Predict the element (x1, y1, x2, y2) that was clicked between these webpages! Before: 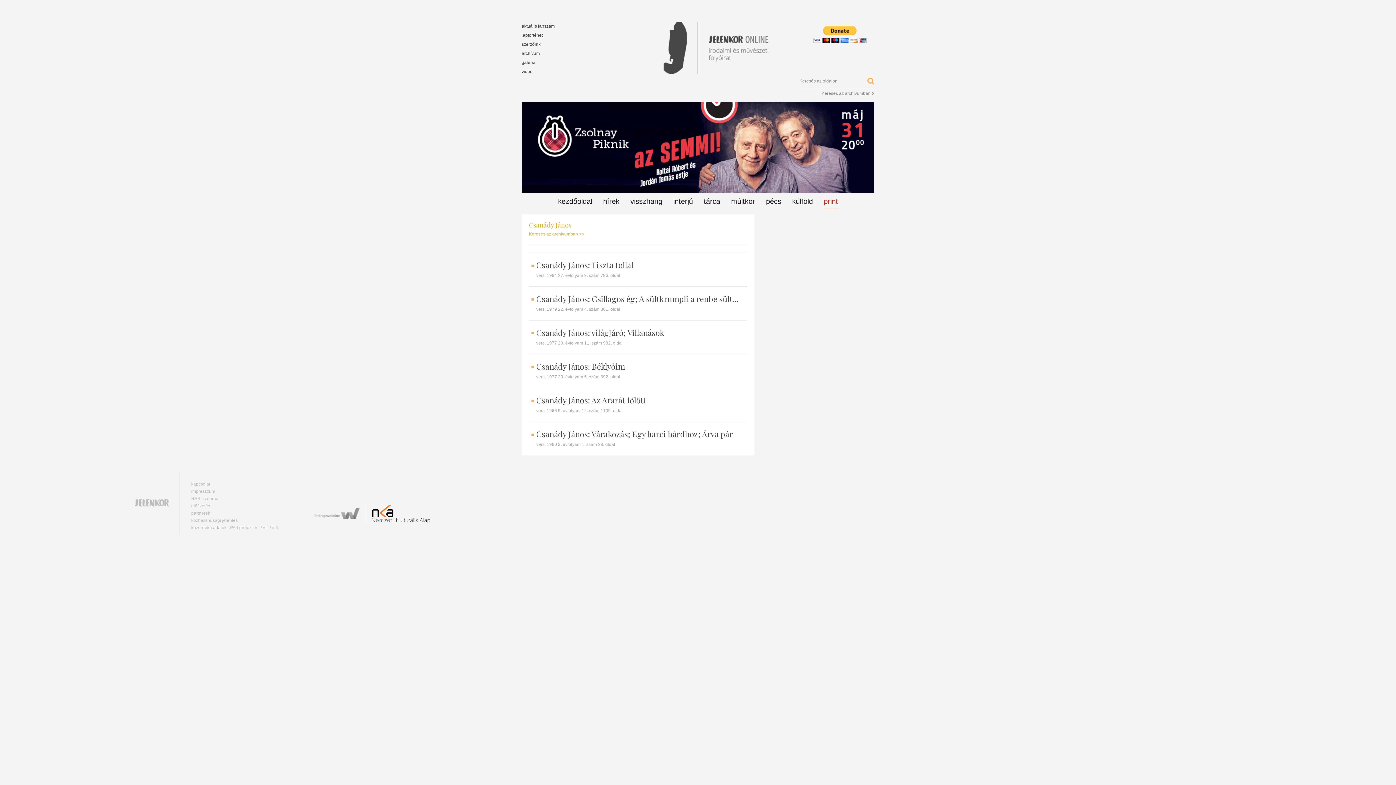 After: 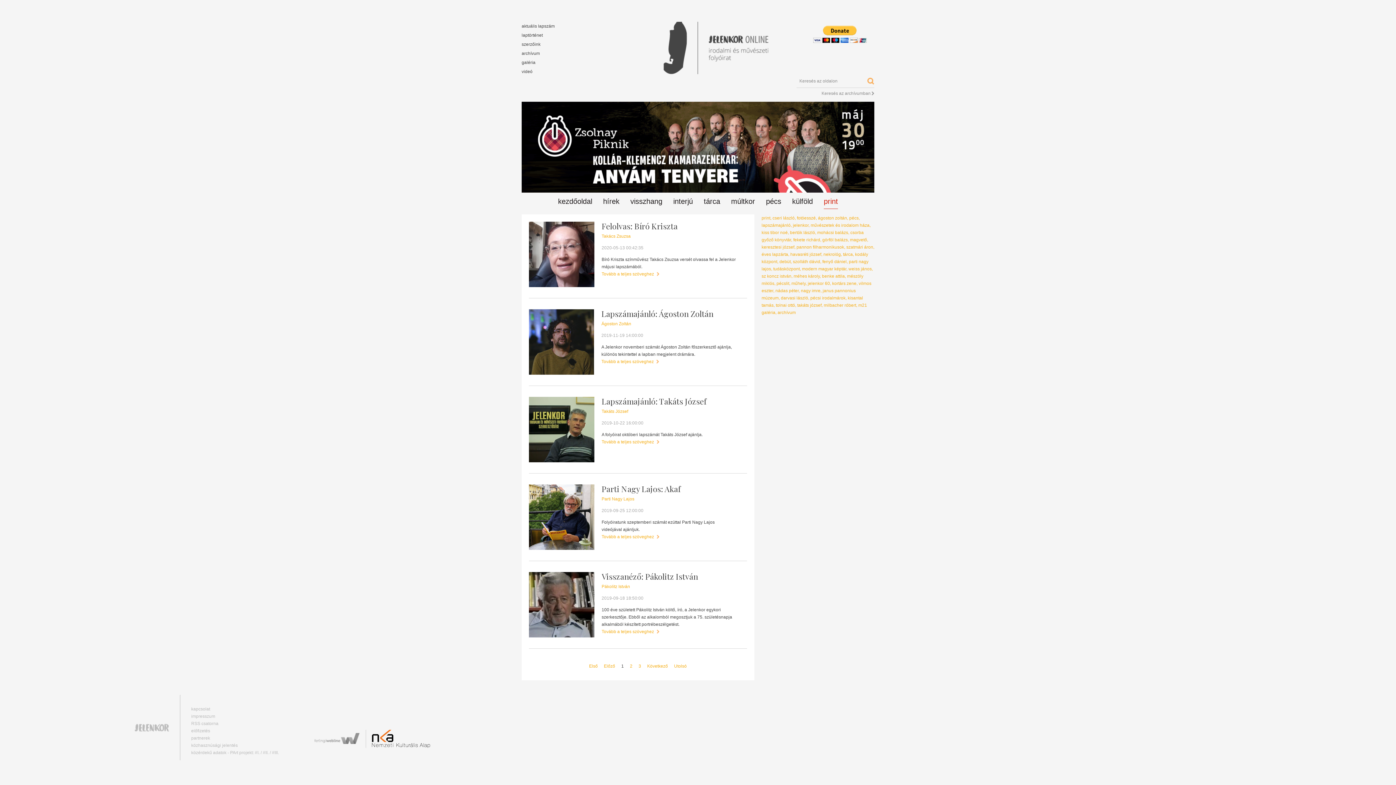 Action: label: videó bbox: (521, 69, 532, 74)